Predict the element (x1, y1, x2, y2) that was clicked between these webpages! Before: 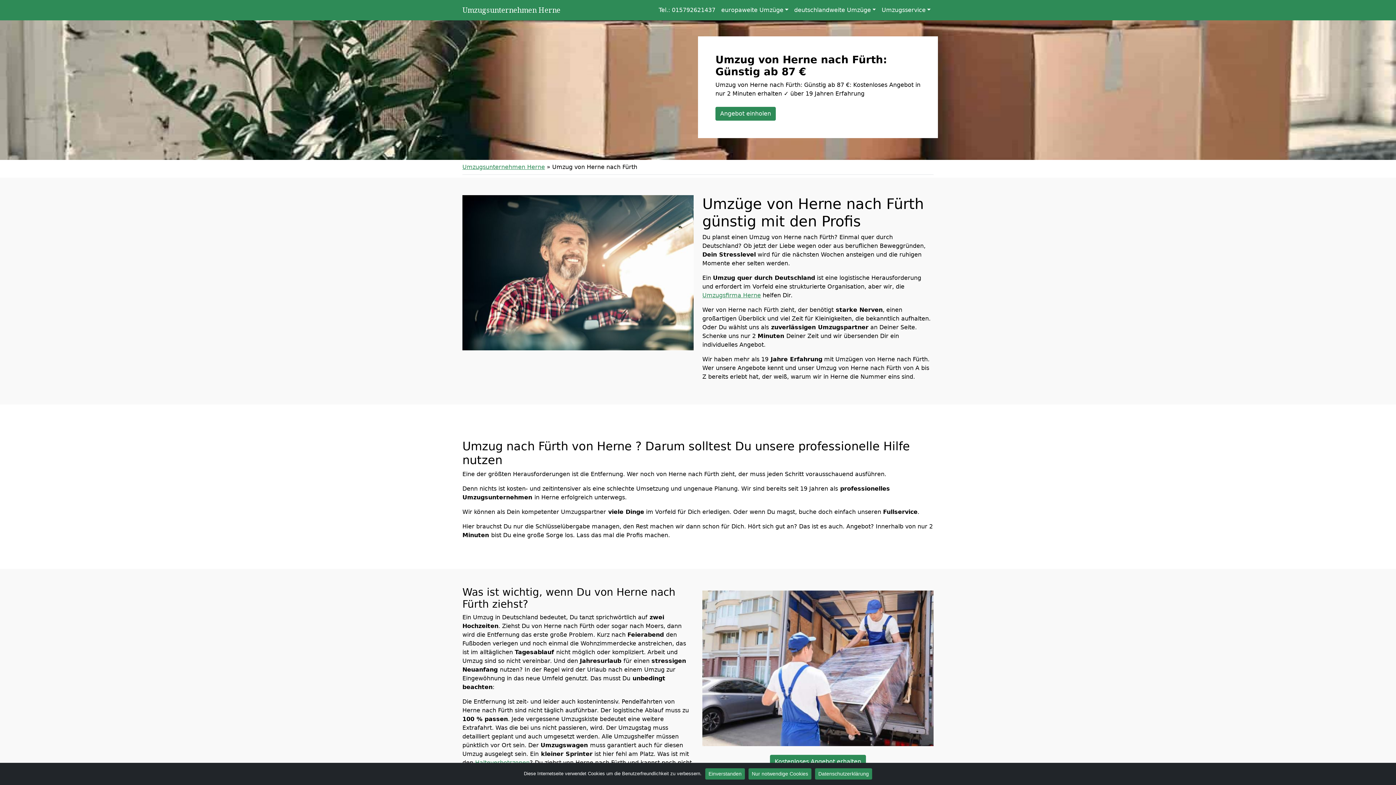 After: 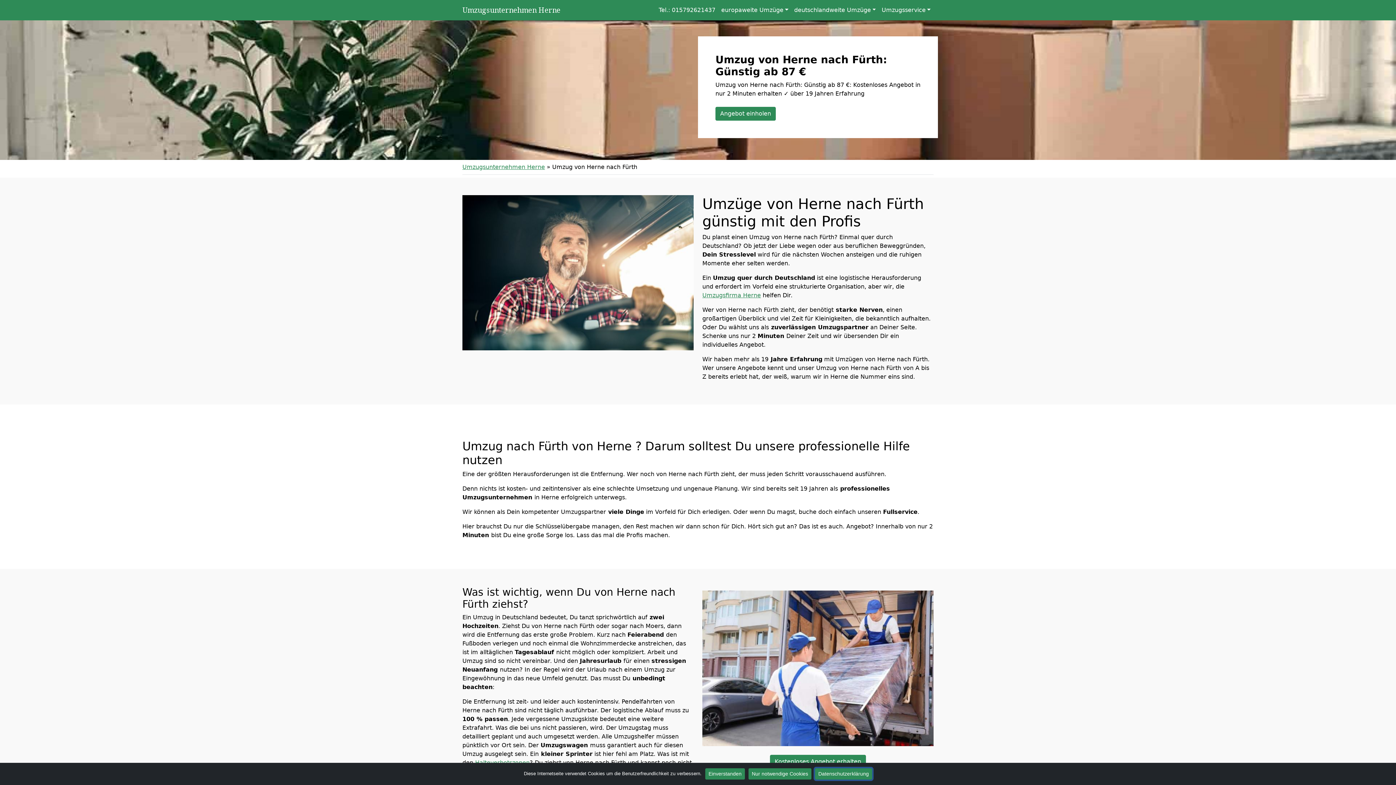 Action: label: Datenschutzerklärung bbox: (815, 768, 872, 780)